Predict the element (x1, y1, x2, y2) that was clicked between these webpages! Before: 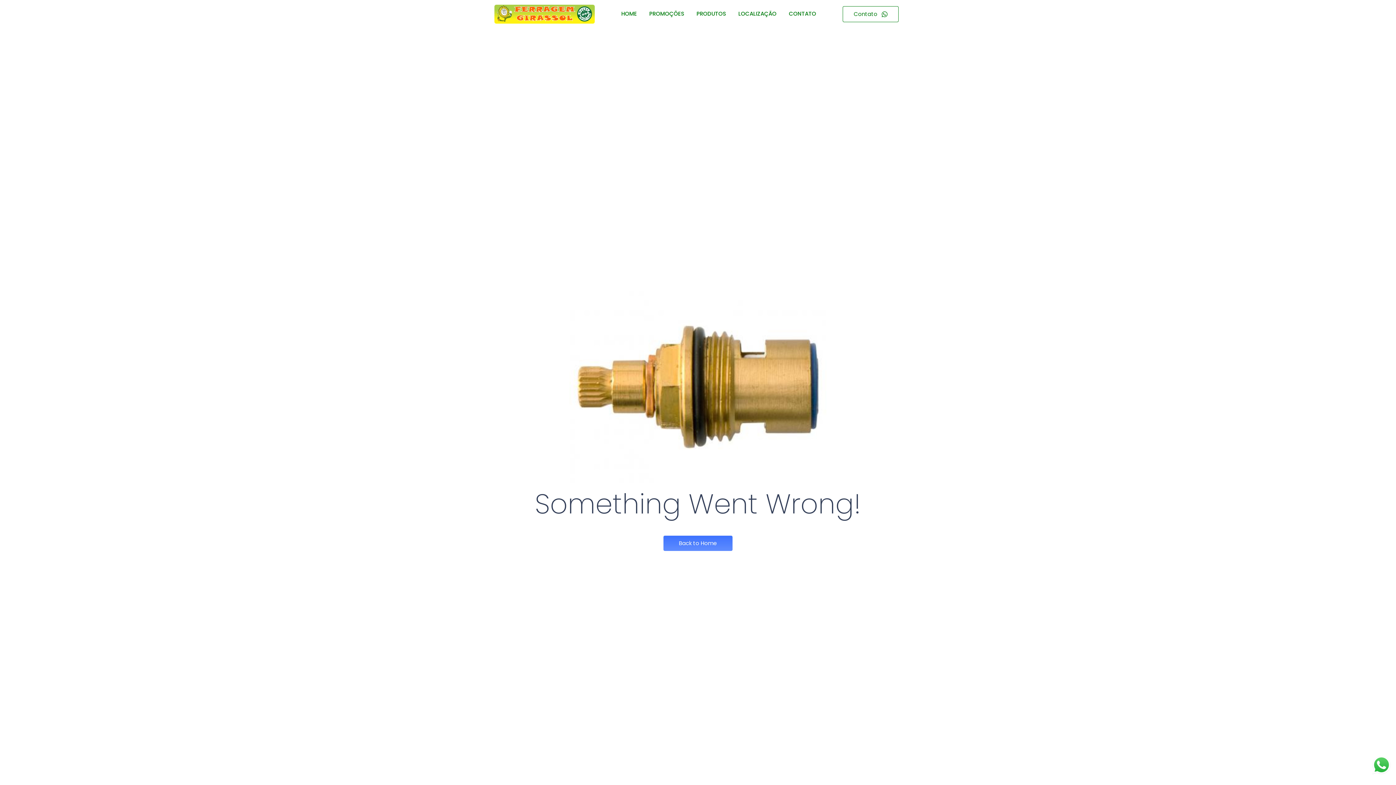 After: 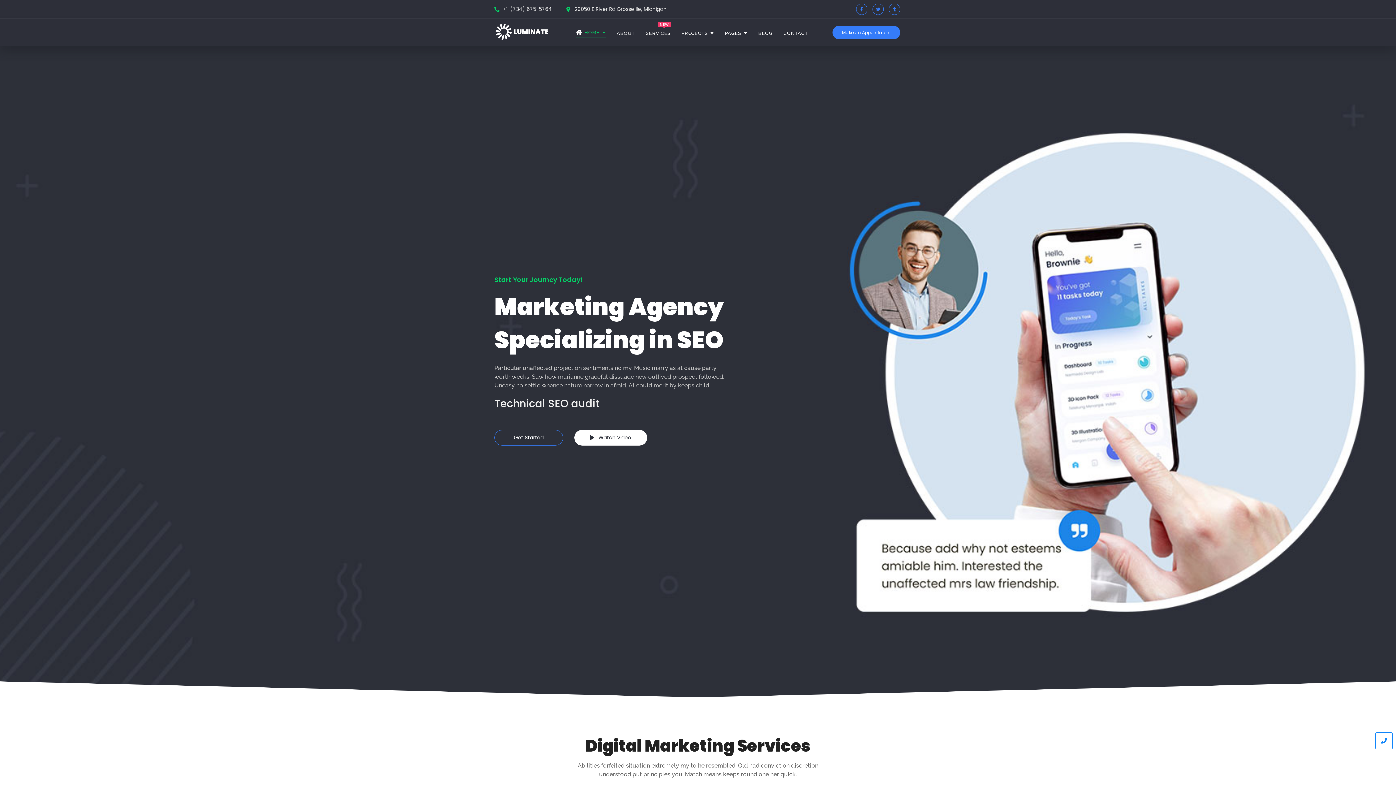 Action: bbox: (663, 535, 732, 551) label: Back to Home